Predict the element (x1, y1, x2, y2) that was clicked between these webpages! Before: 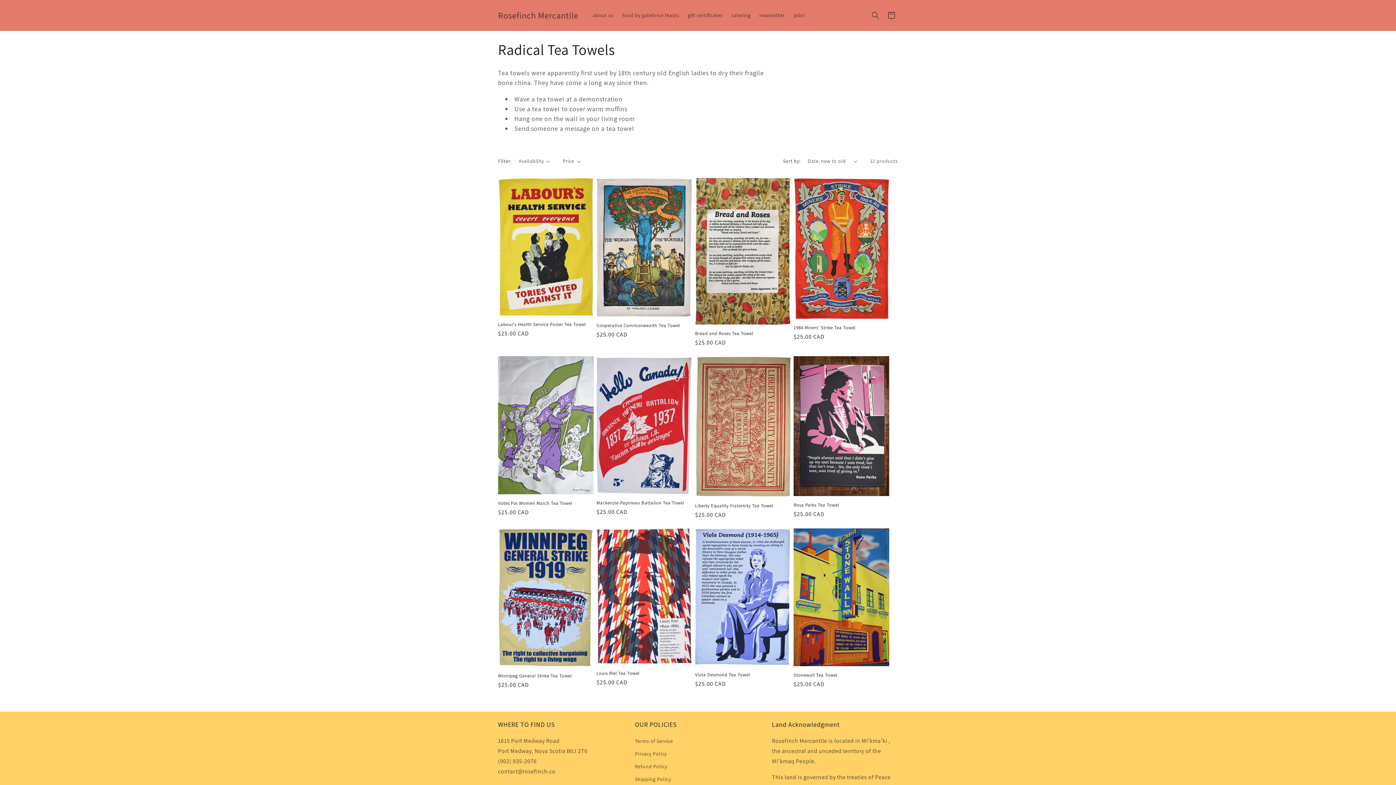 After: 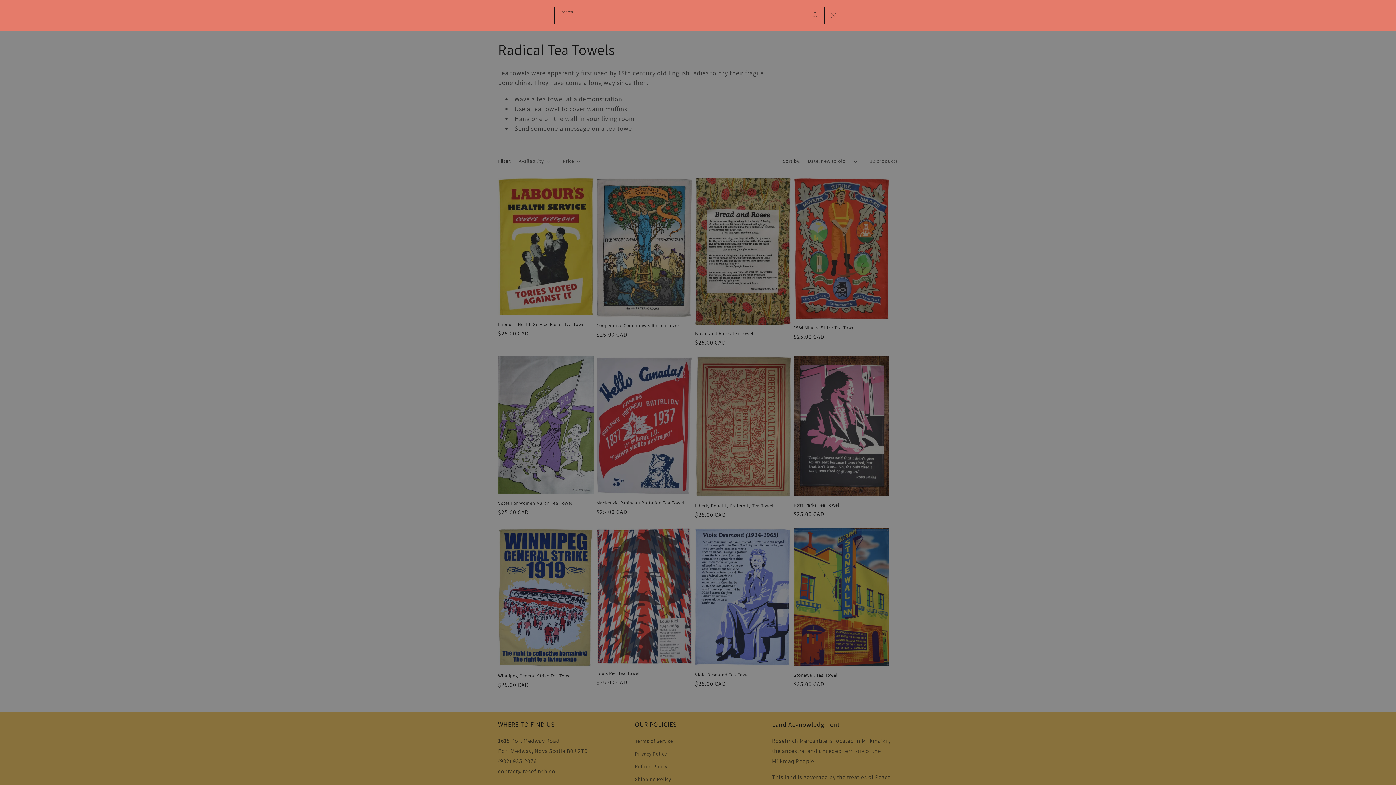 Action: bbox: (867, 7, 883, 23) label: Search